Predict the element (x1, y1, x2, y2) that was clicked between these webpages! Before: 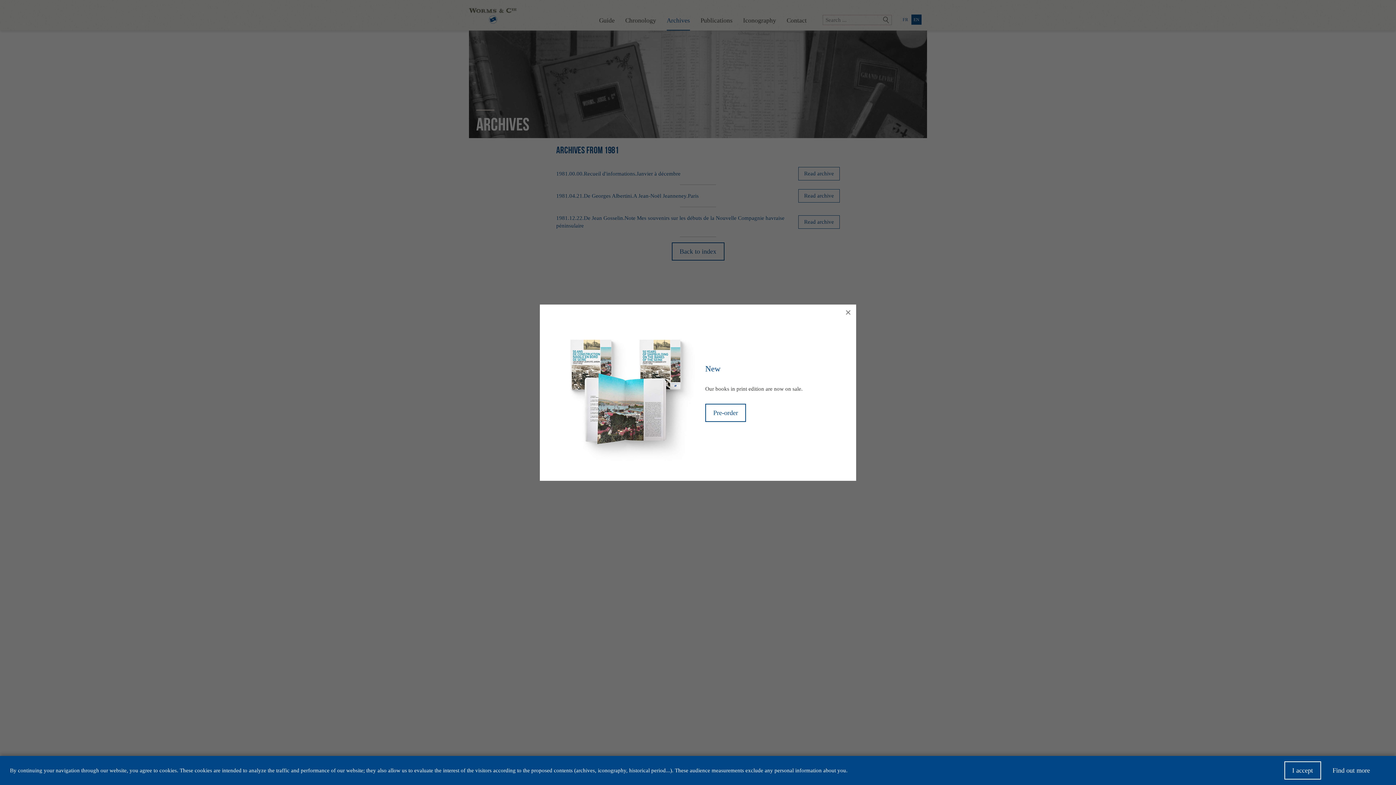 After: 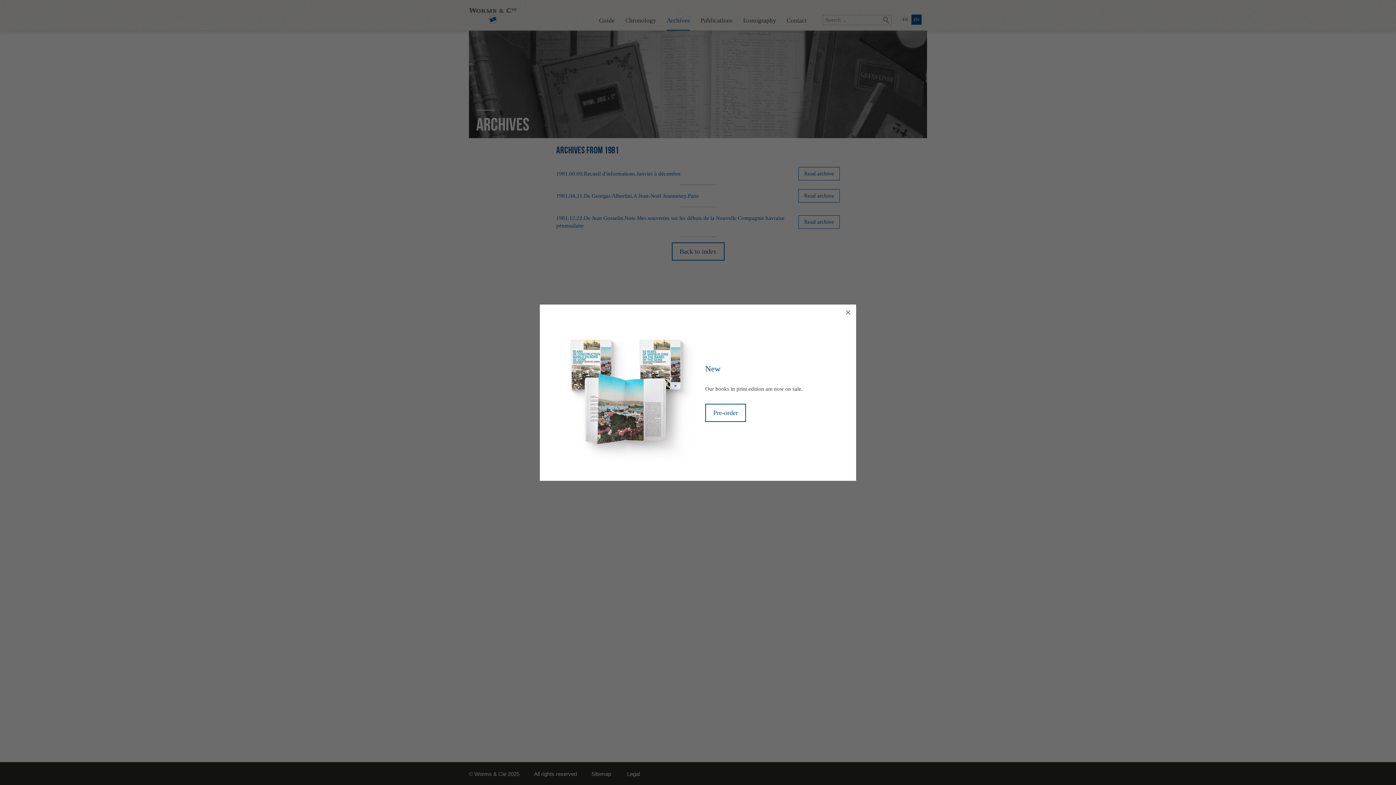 Action: label: I accept bbox: (1284, 761, 1321, 780)